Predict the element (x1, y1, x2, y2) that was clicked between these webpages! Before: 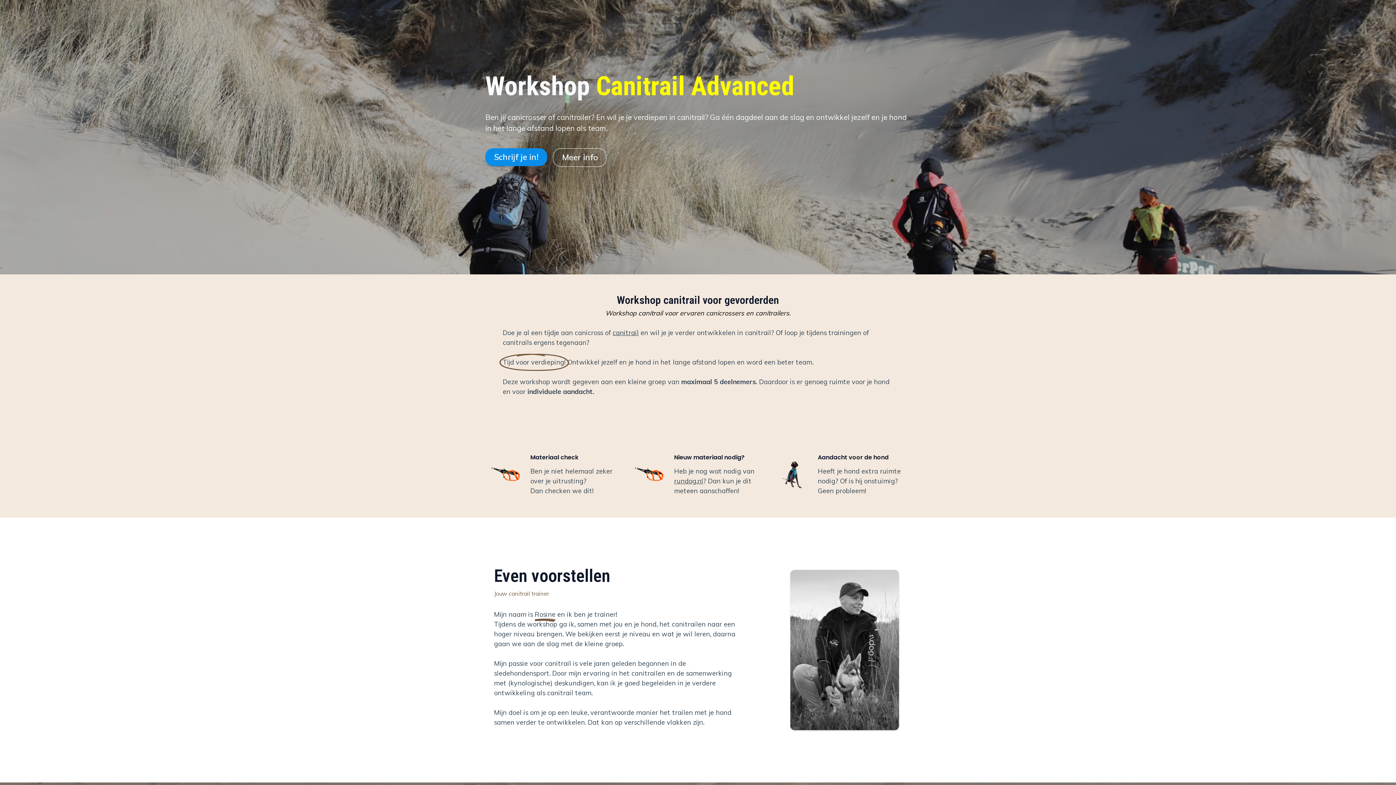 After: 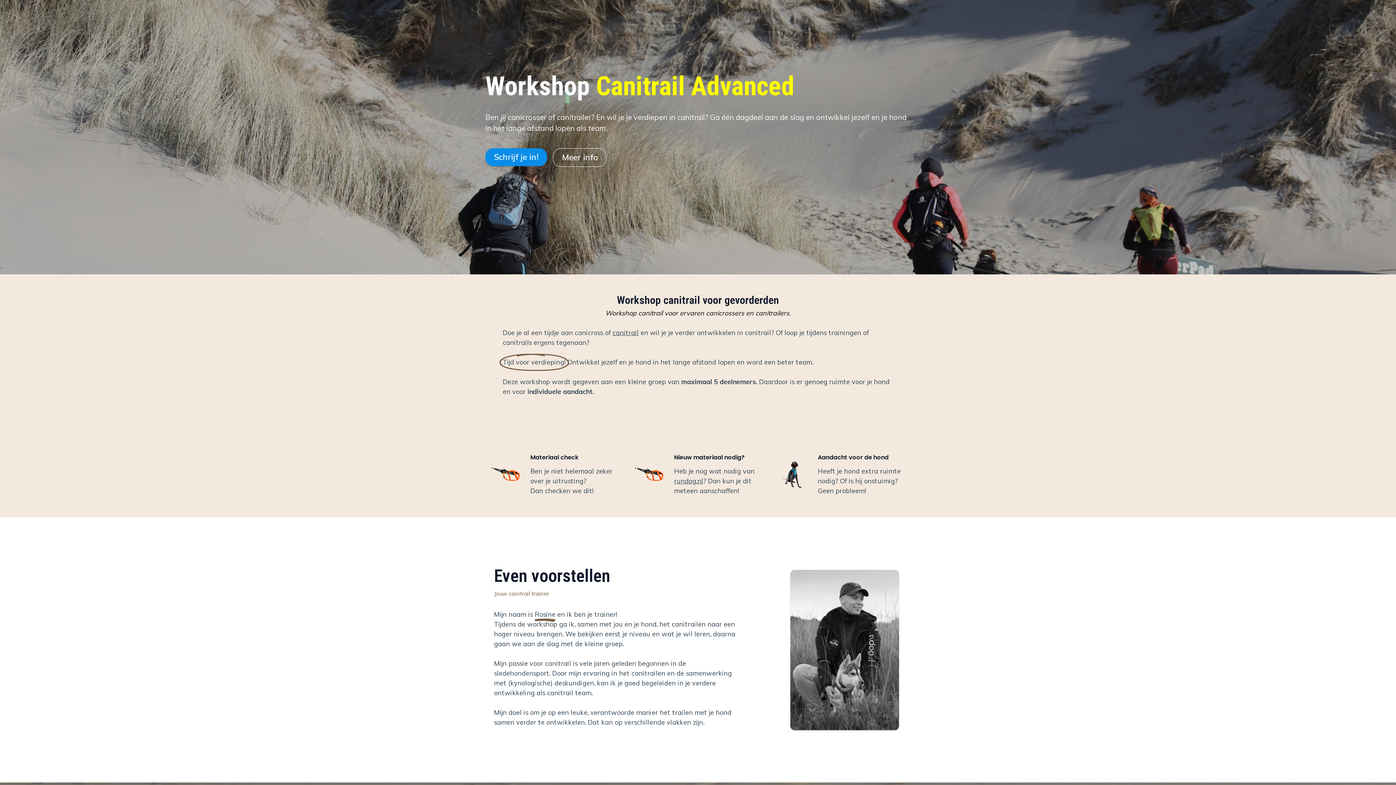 Action: bbox: (674, 477, 703, 485) label: rundog.nl